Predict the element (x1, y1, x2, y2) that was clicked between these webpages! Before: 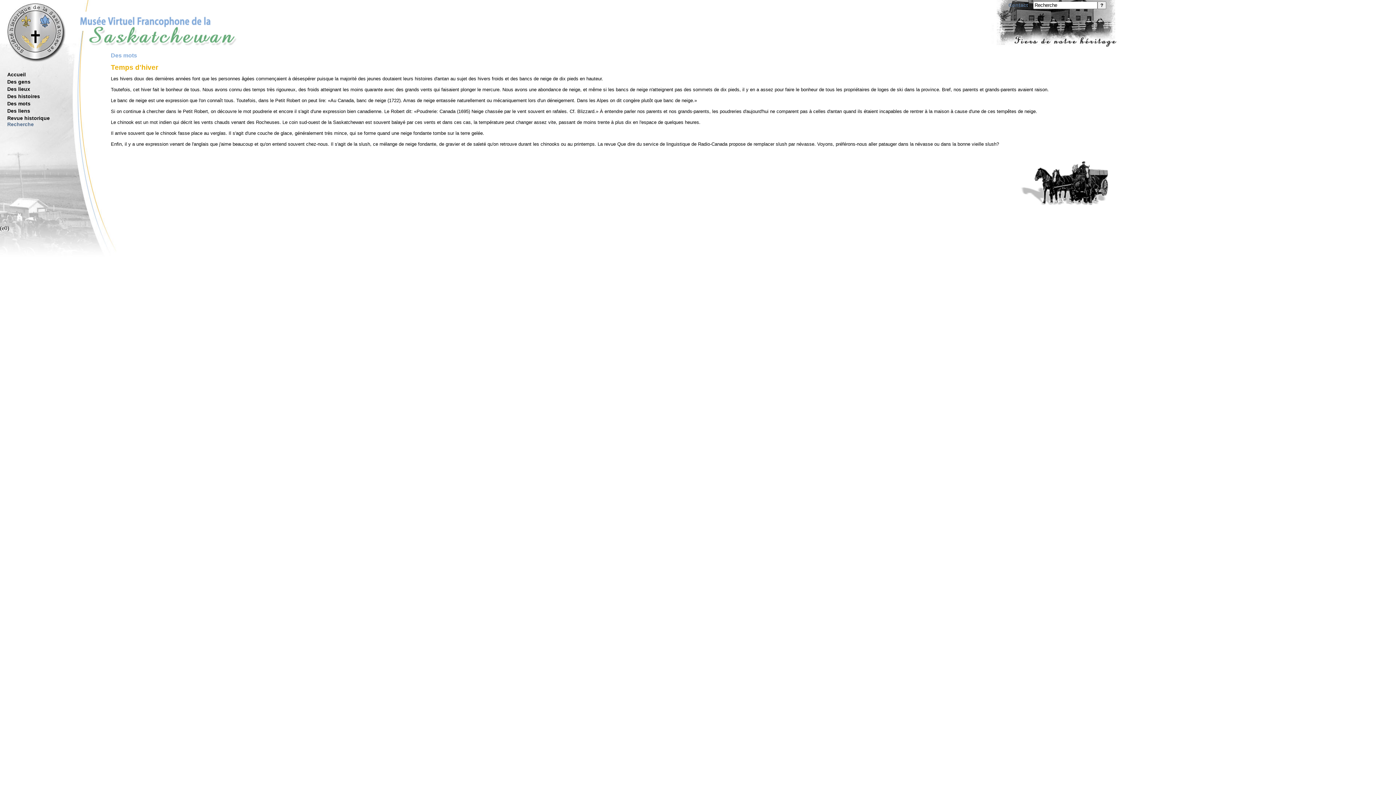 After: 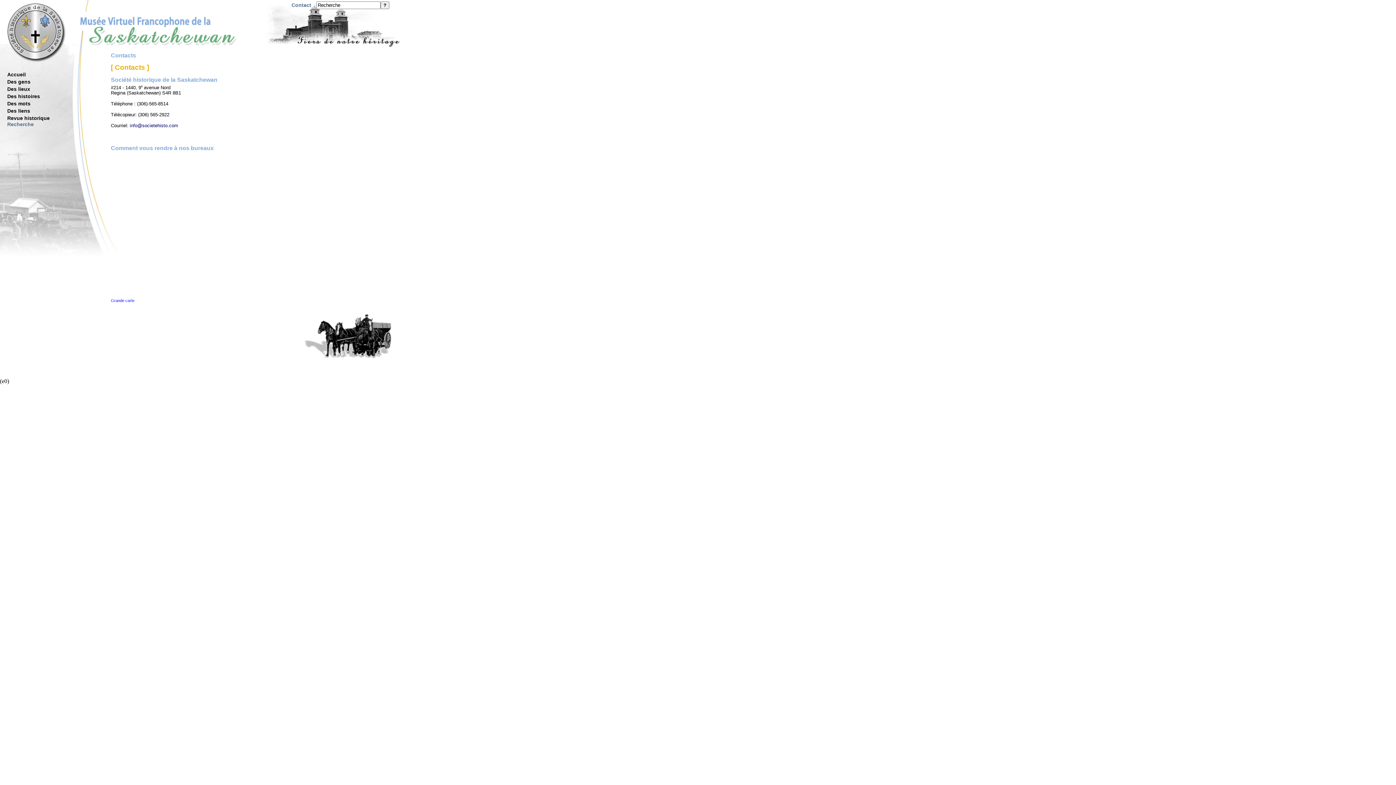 Action: bbox: (1008, 2, 1028, 8) label: Contact